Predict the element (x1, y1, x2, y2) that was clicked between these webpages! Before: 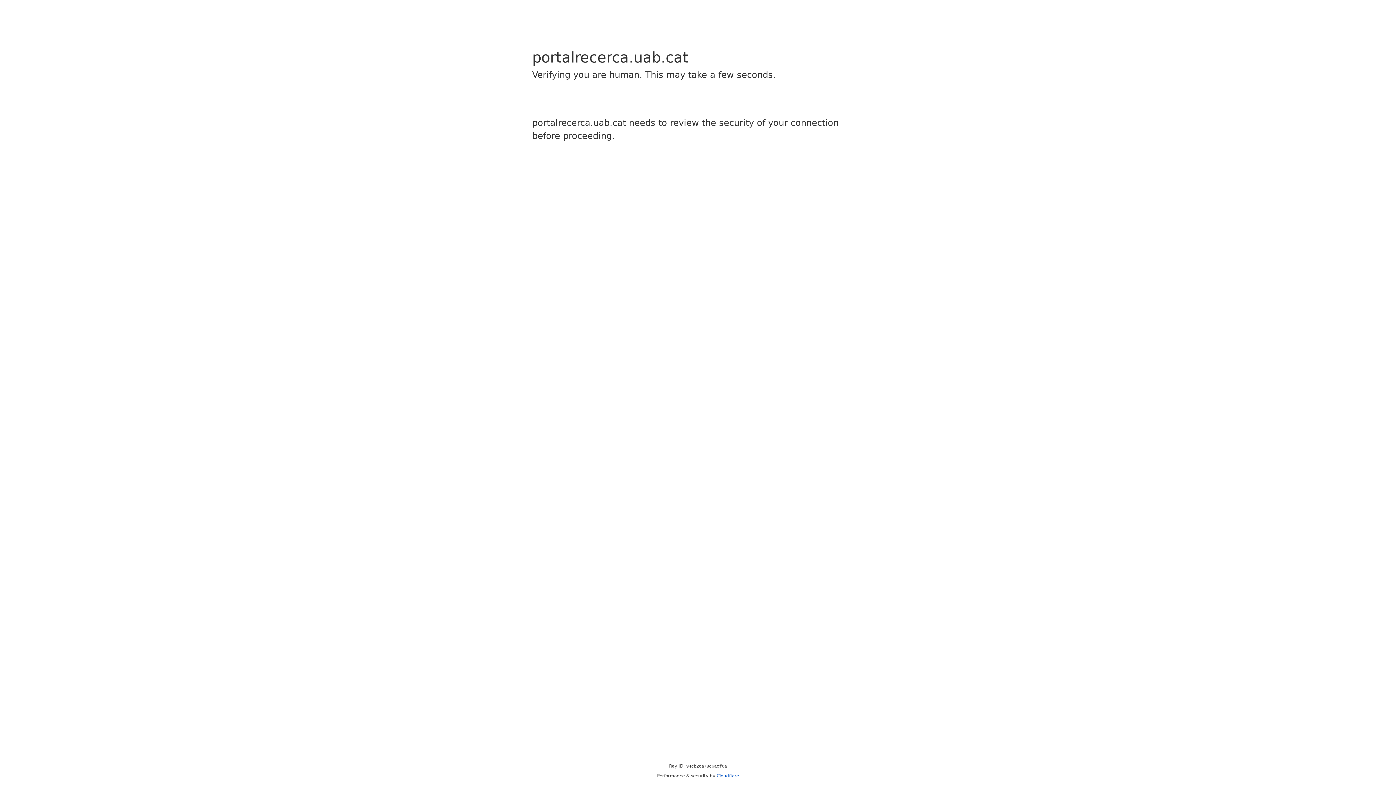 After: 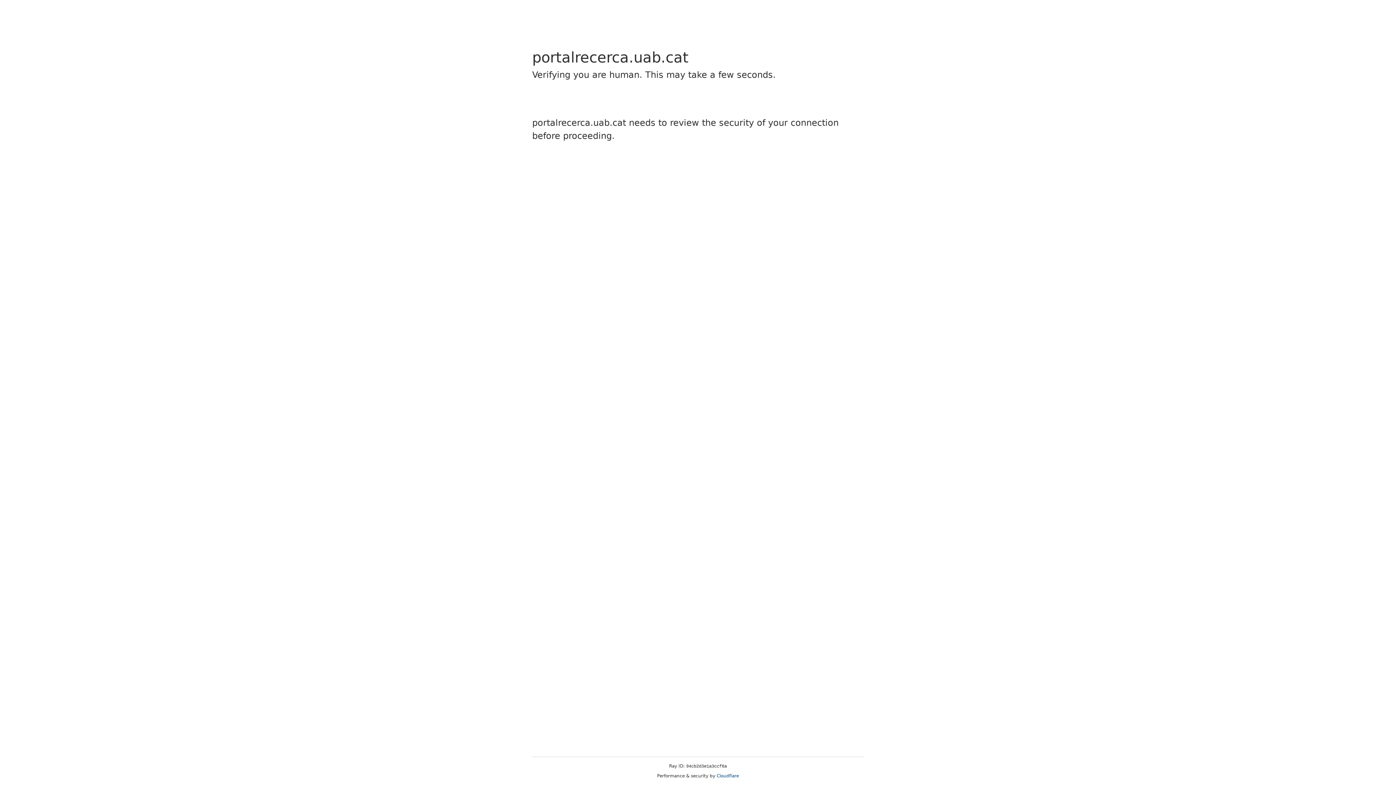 Action: bbox: (716, 773, 739, 778) label: Cloudflare